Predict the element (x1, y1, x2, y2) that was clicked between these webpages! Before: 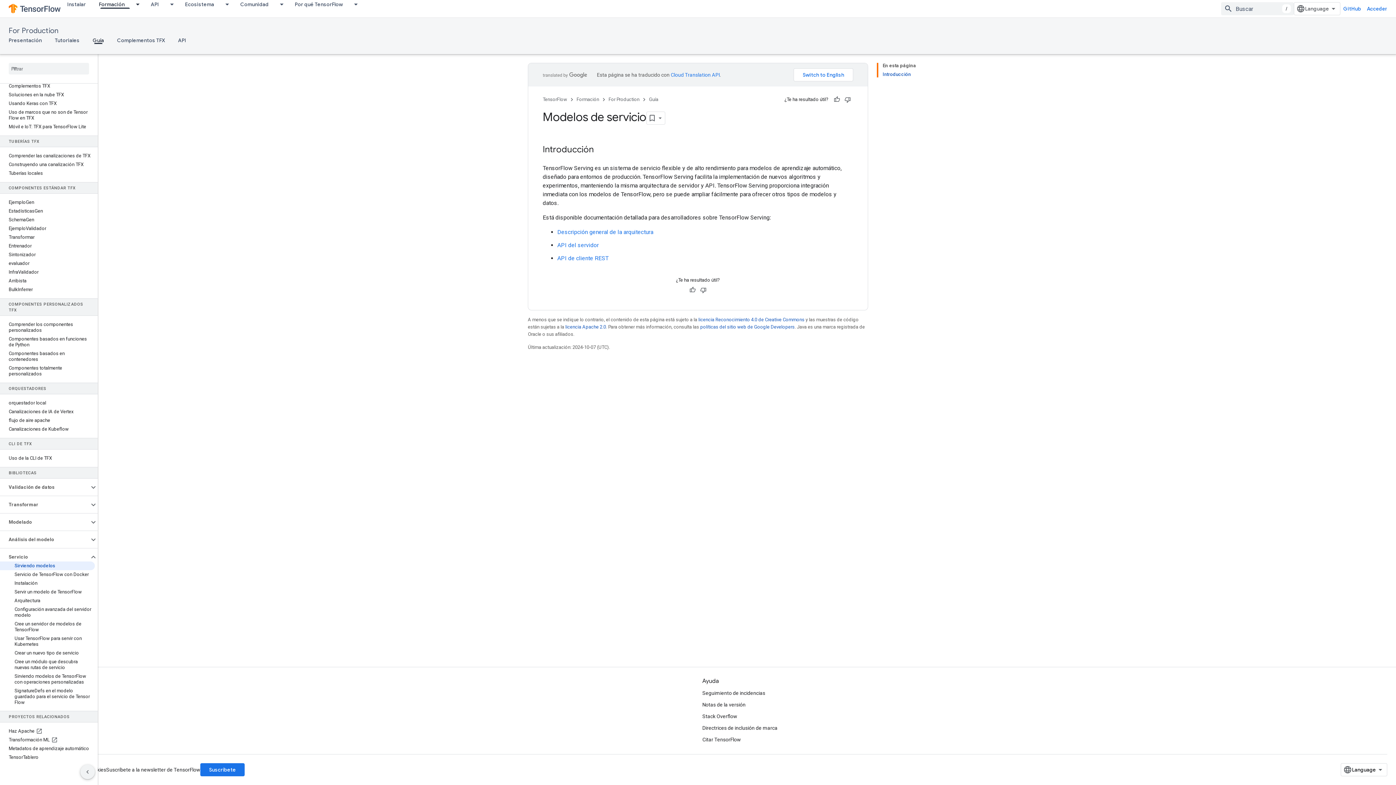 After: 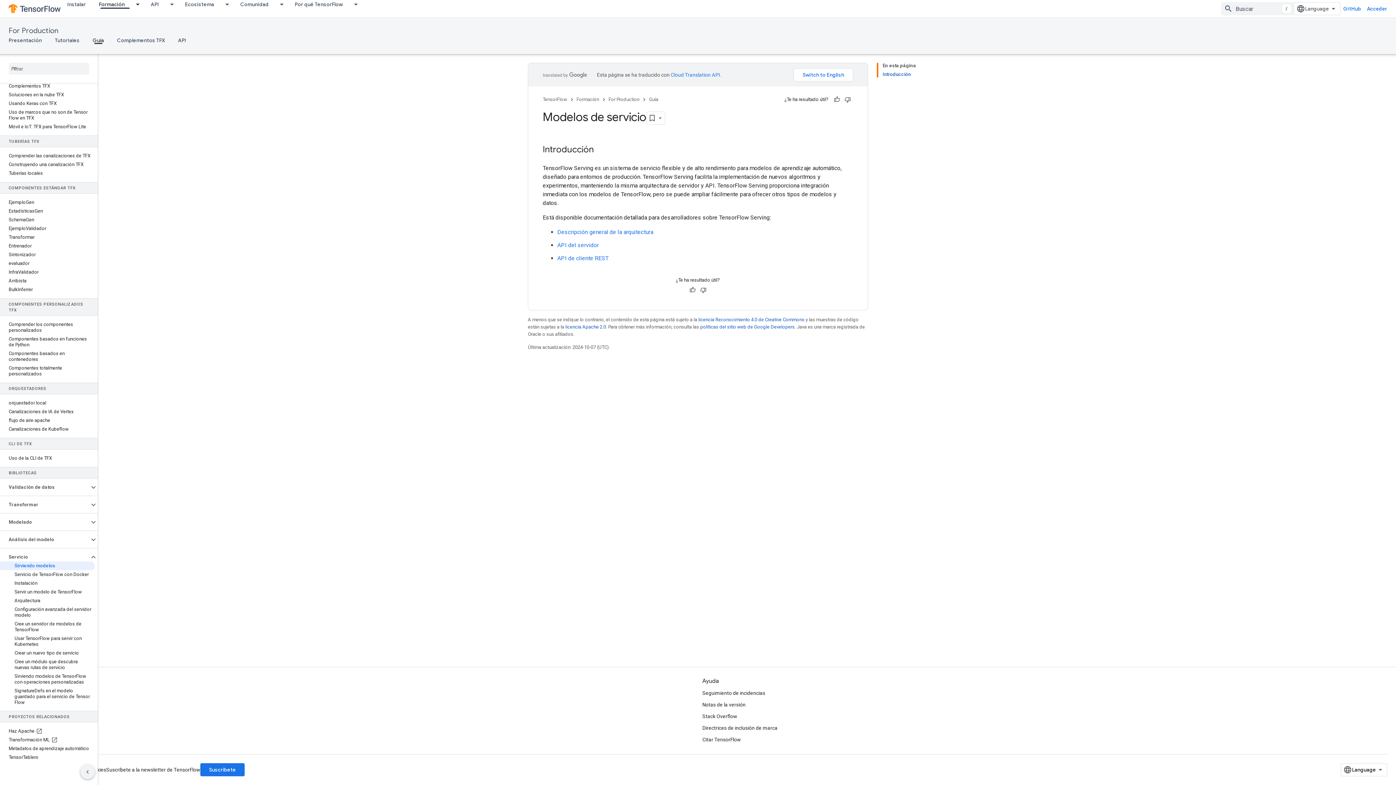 Action: label: Sirviendo modelos bbox: (0, 561, 94, 570)